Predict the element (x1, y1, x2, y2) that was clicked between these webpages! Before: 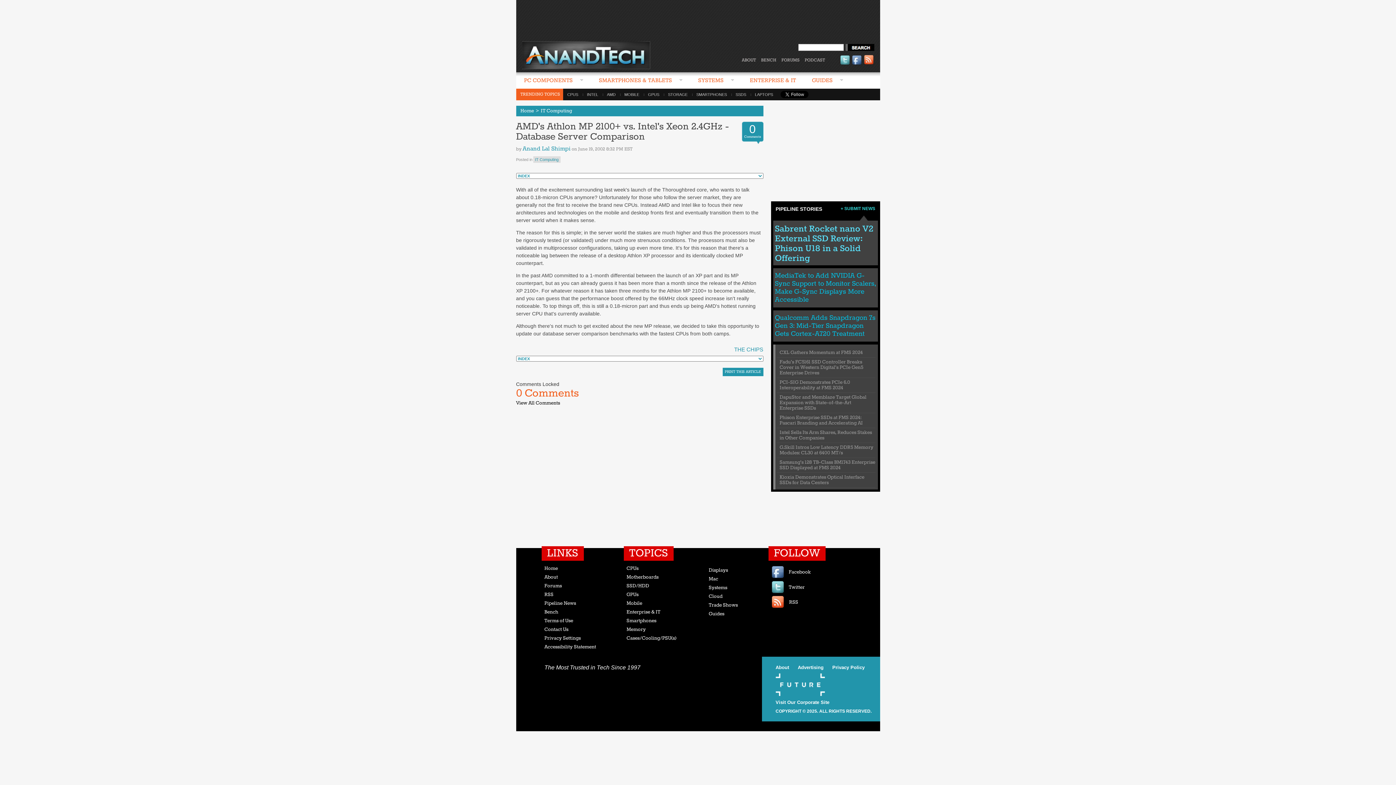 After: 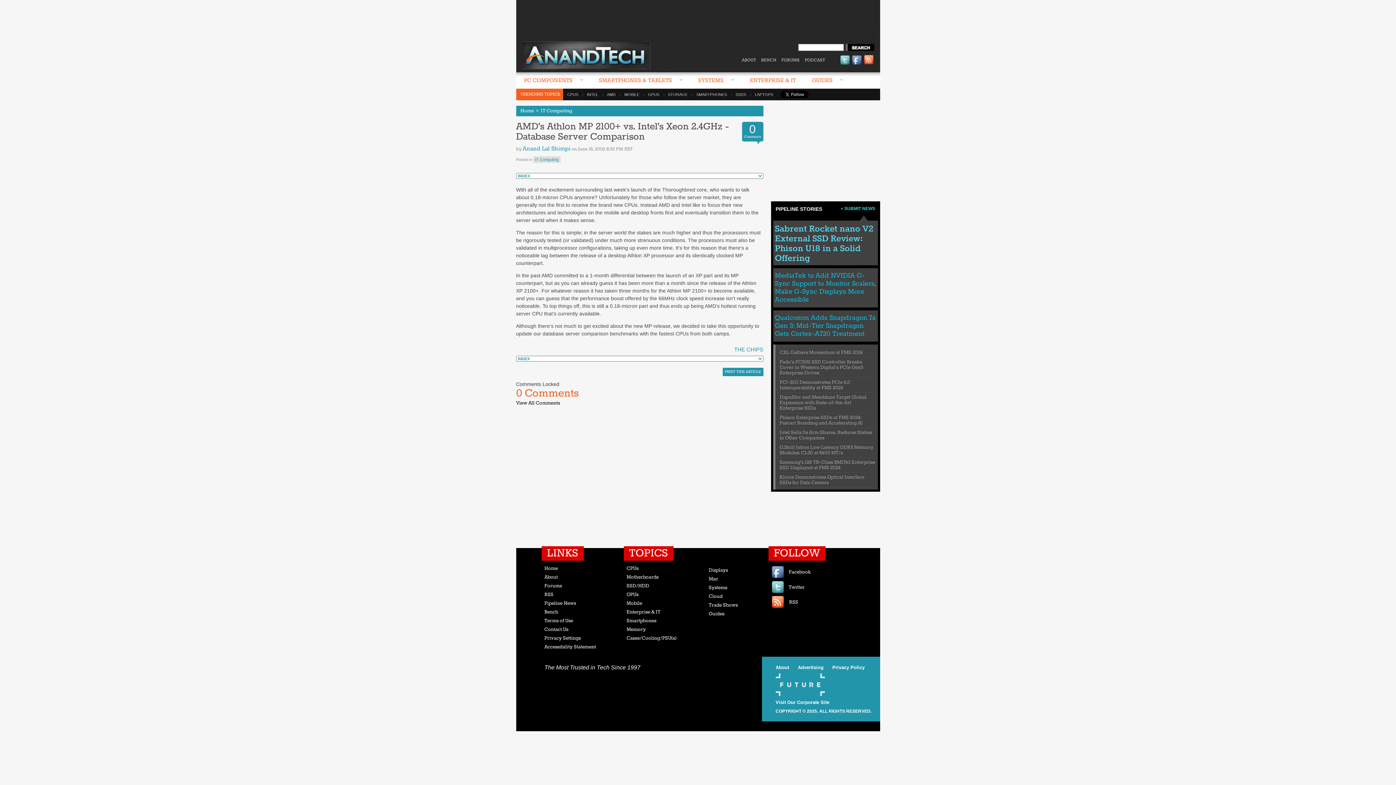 Action: label: + SUBMIT NEWS bbox: (840, 206, 875, 210)